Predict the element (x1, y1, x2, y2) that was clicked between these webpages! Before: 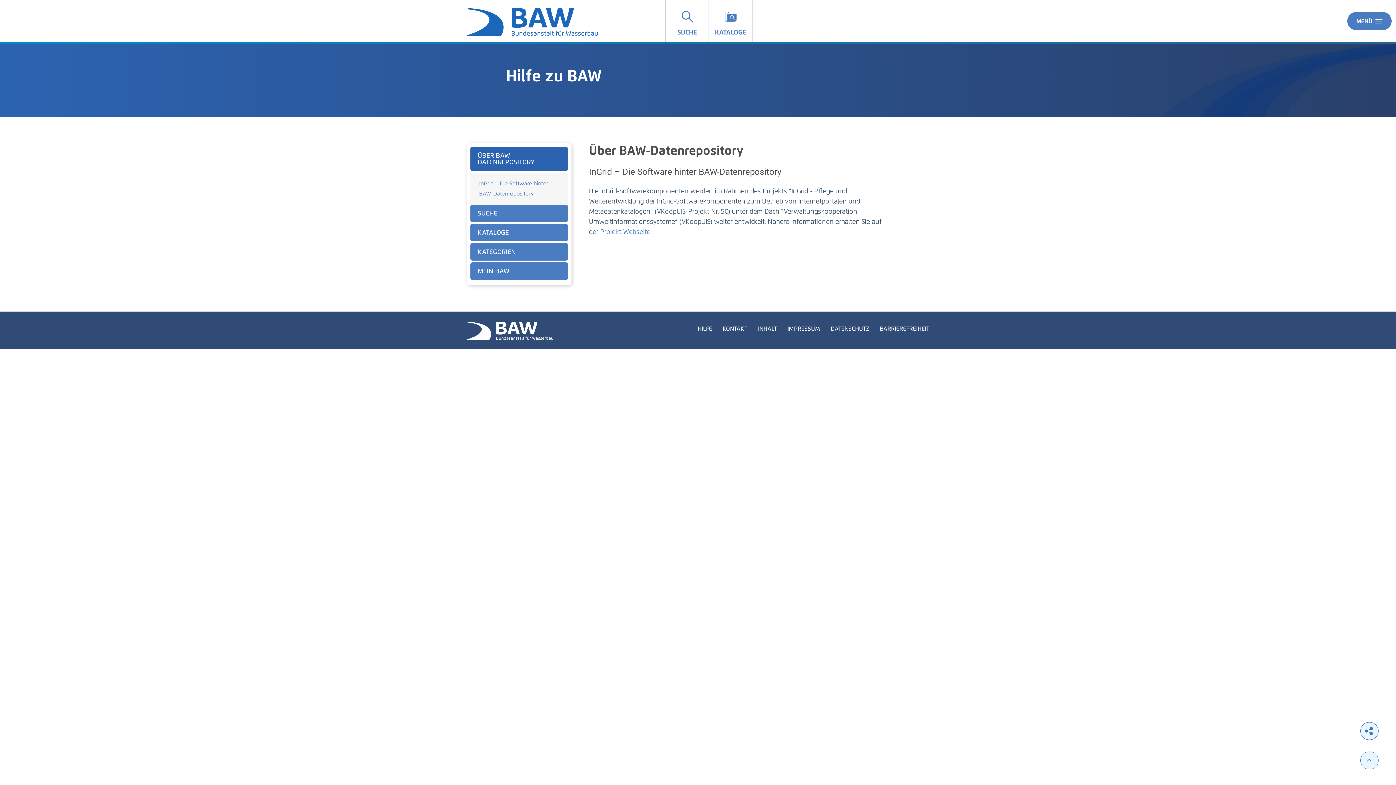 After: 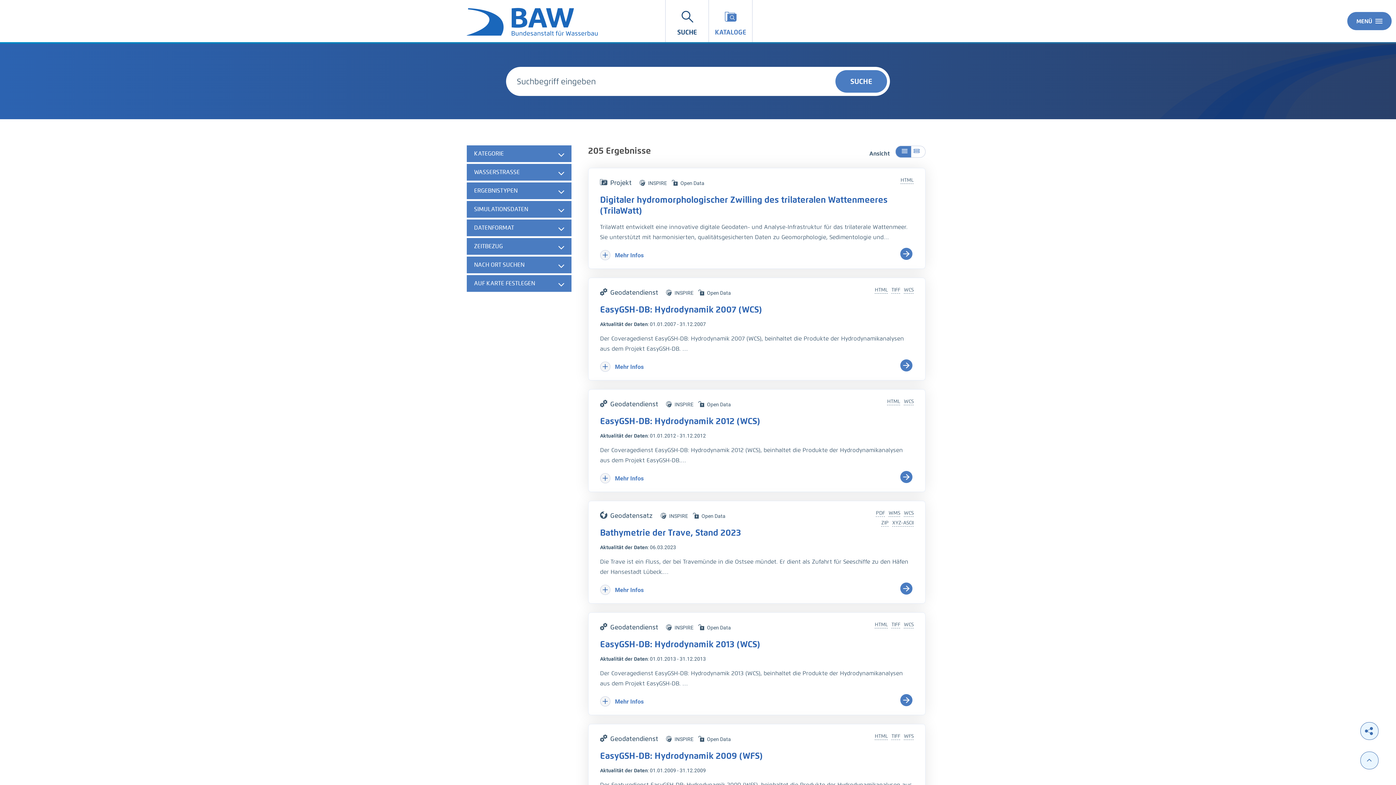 Action: bbox: (665, 0, 709, 42) label: SUCHE